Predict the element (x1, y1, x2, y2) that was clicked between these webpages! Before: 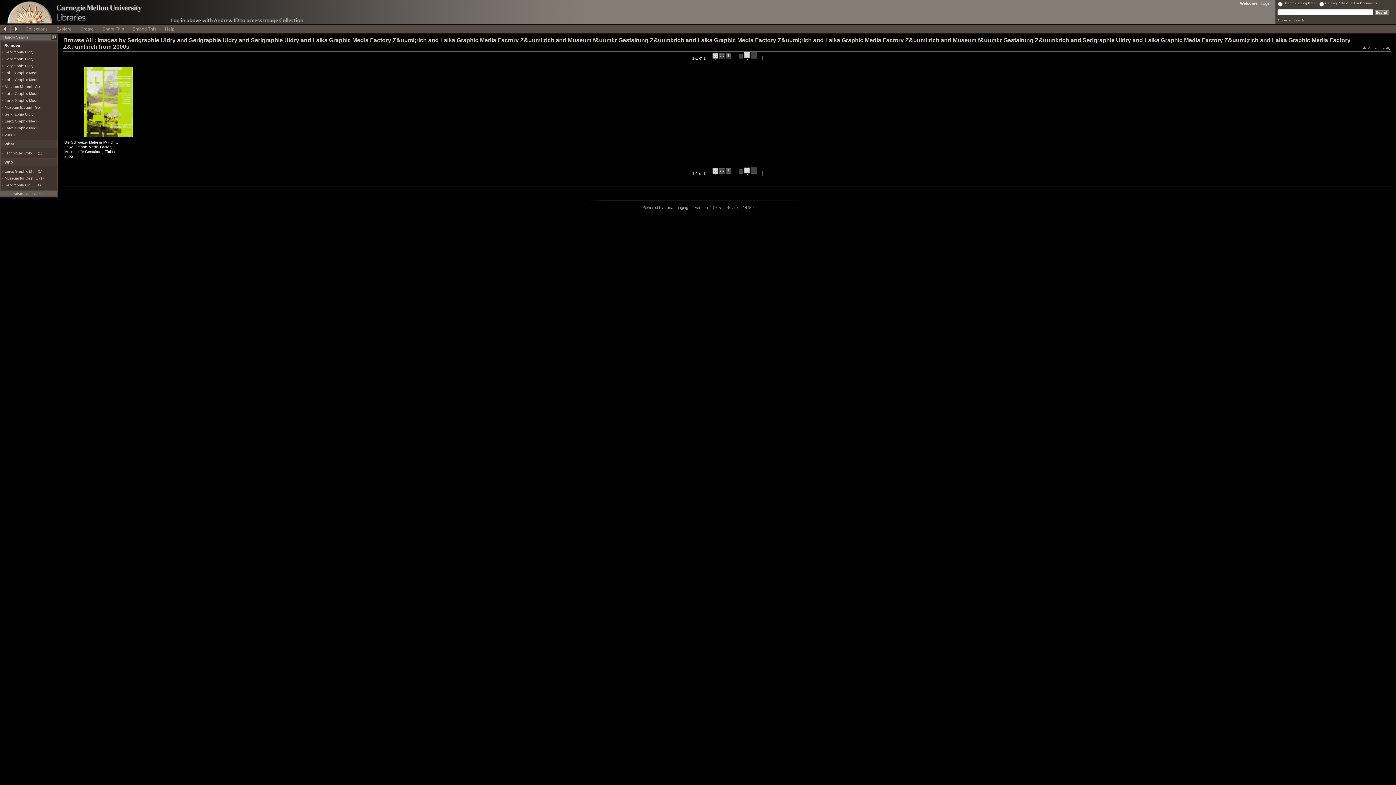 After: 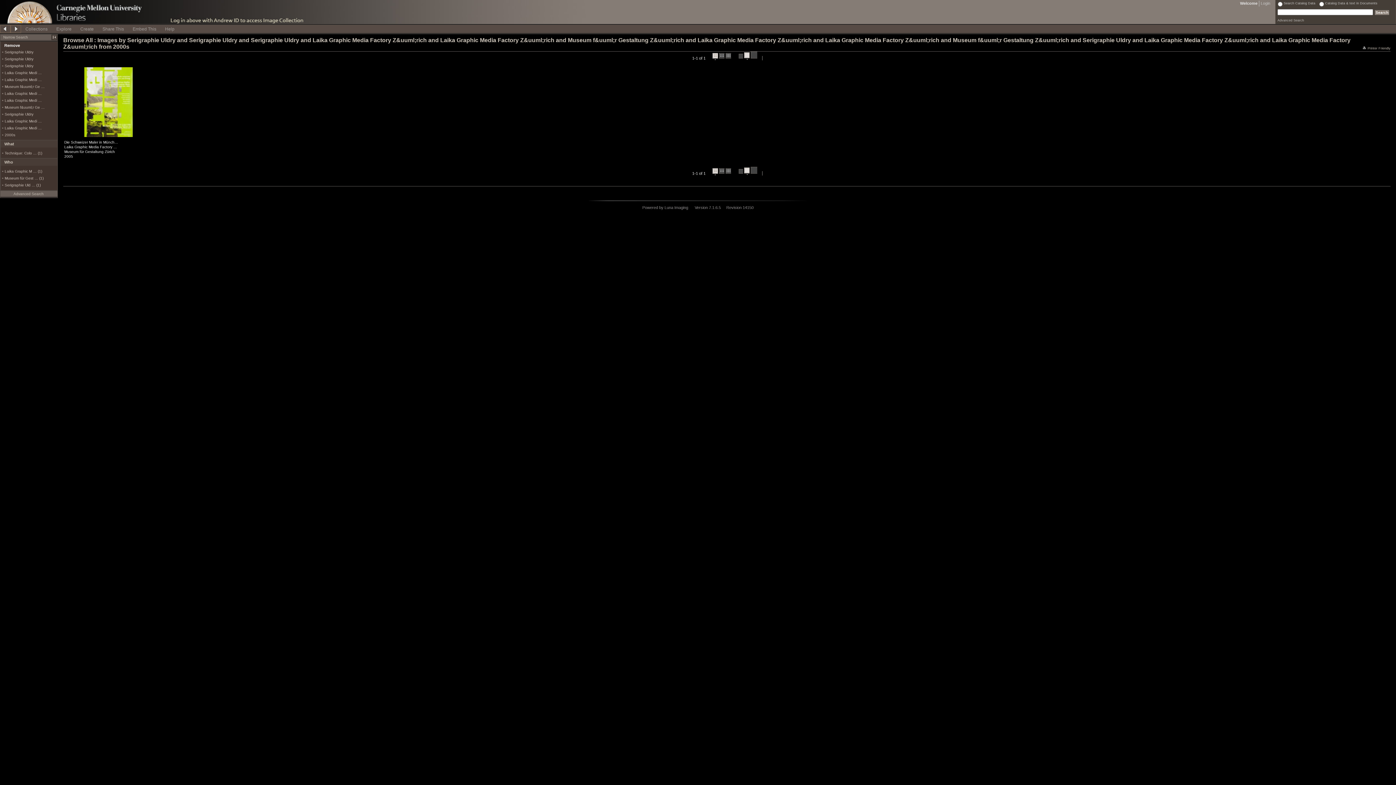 Action: bbox: (744, 52, 749, 59) label:  